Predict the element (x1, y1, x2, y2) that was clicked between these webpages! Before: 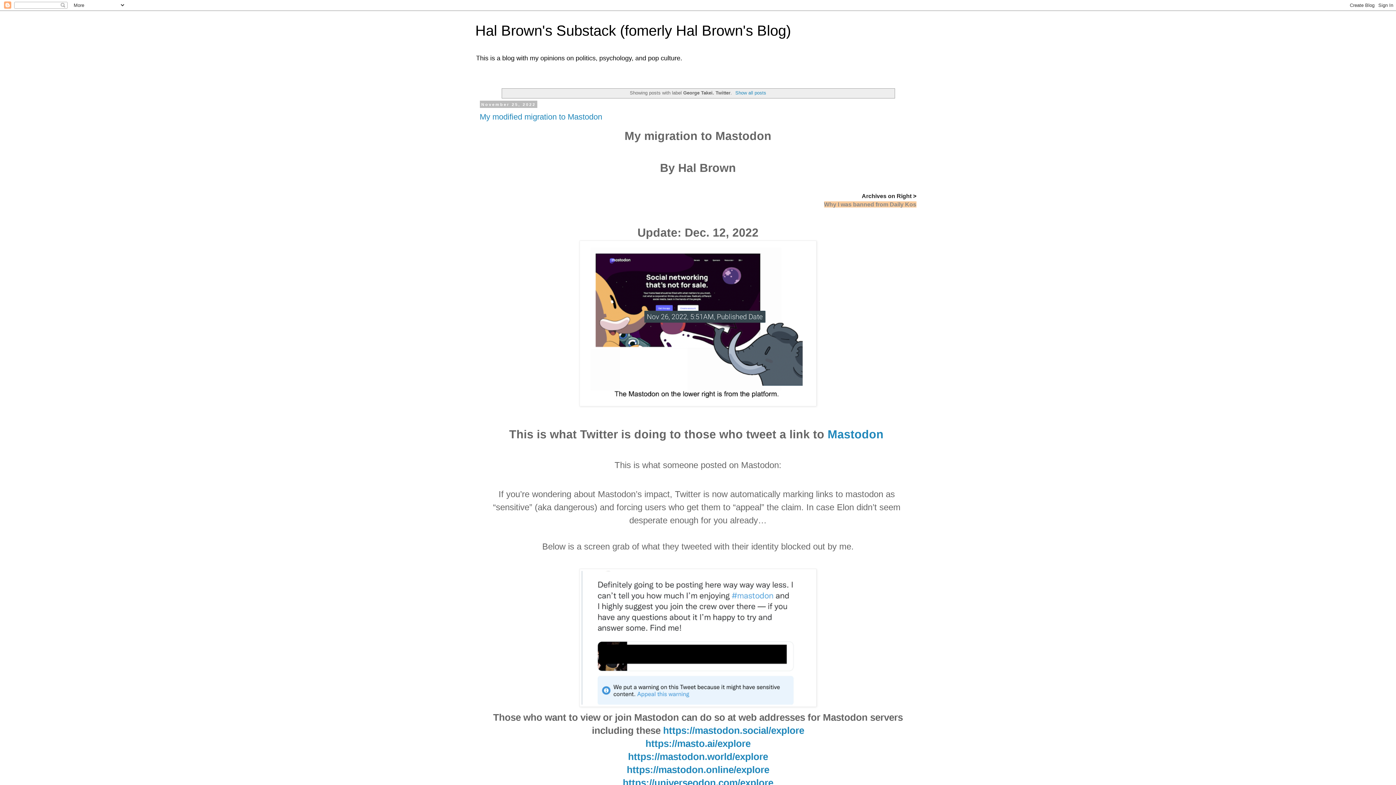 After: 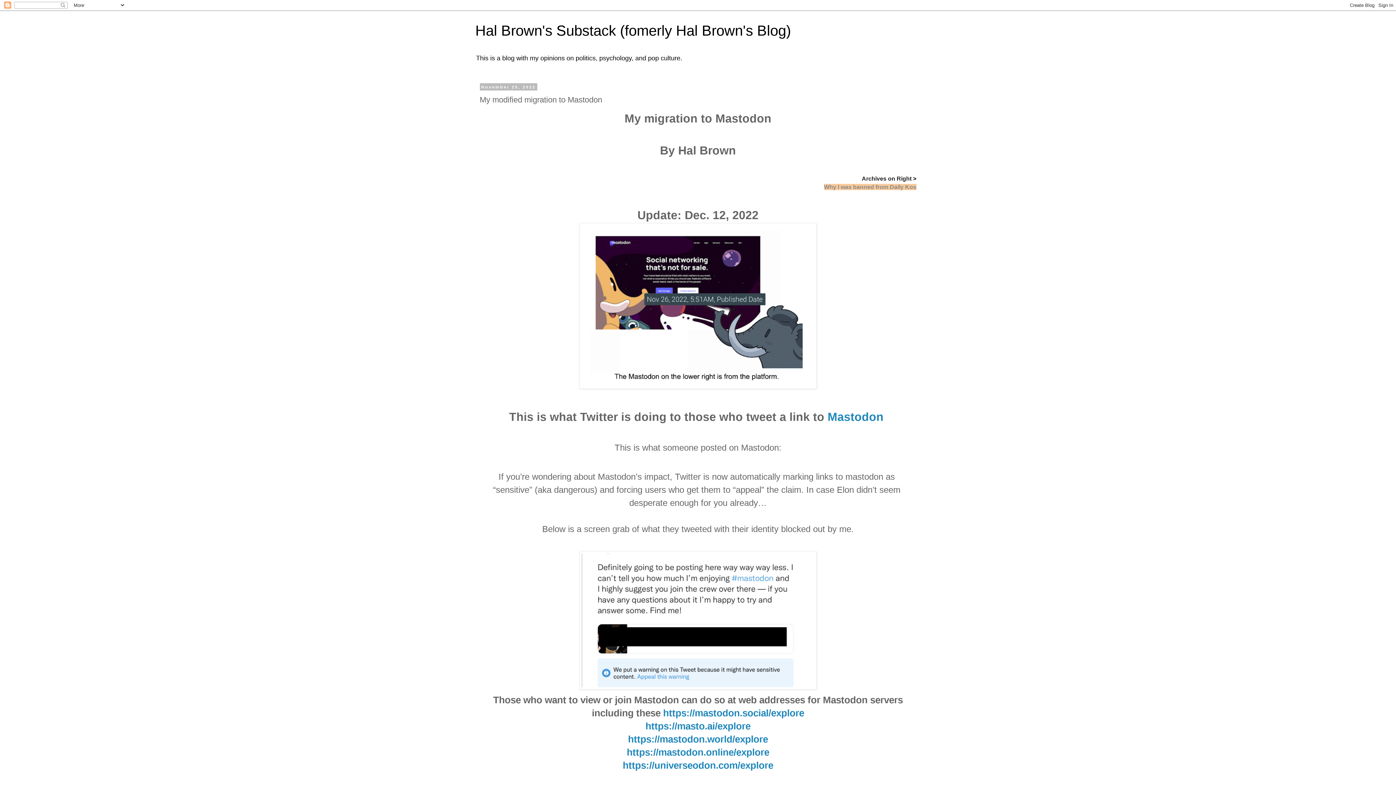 Action: bbox: (479, 112, 602, 121) label: My modified migration to Mastodon